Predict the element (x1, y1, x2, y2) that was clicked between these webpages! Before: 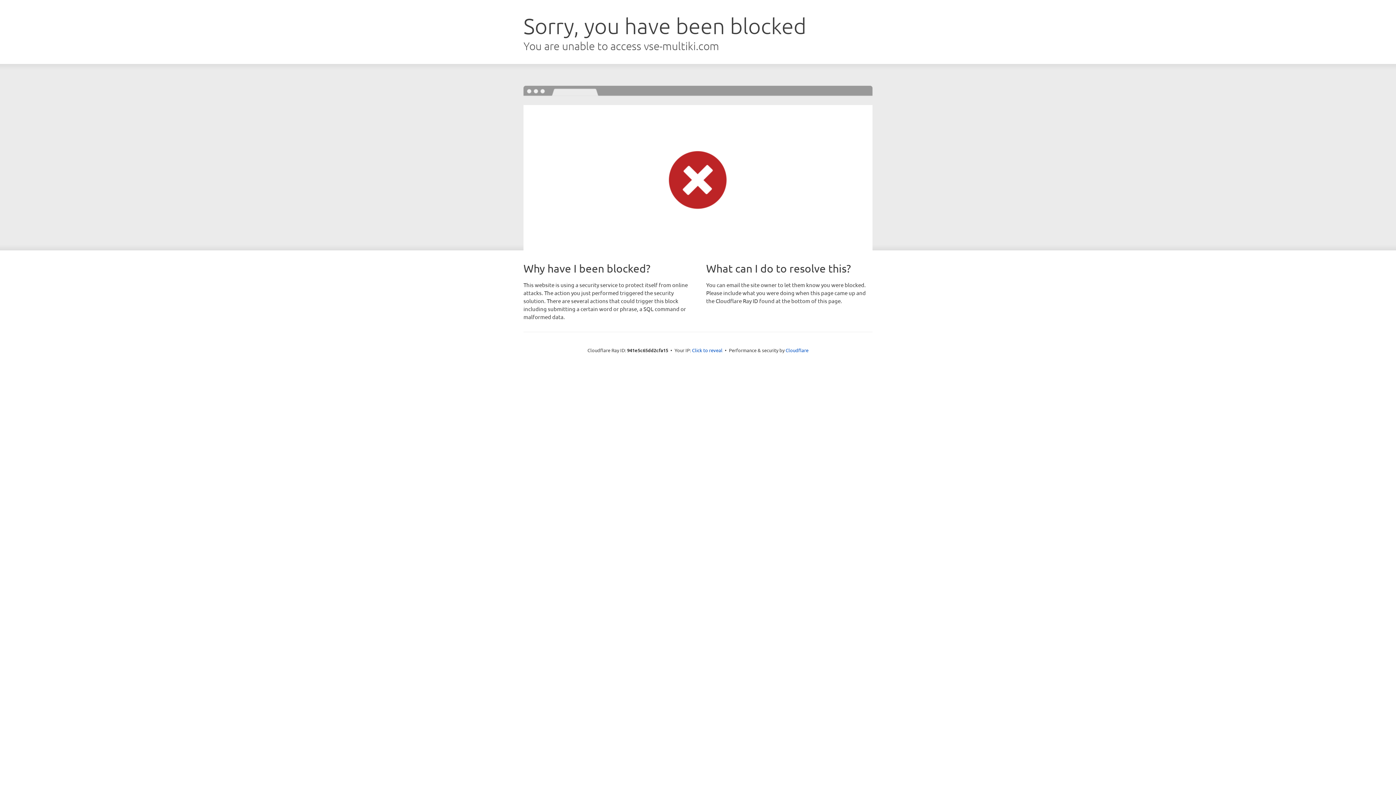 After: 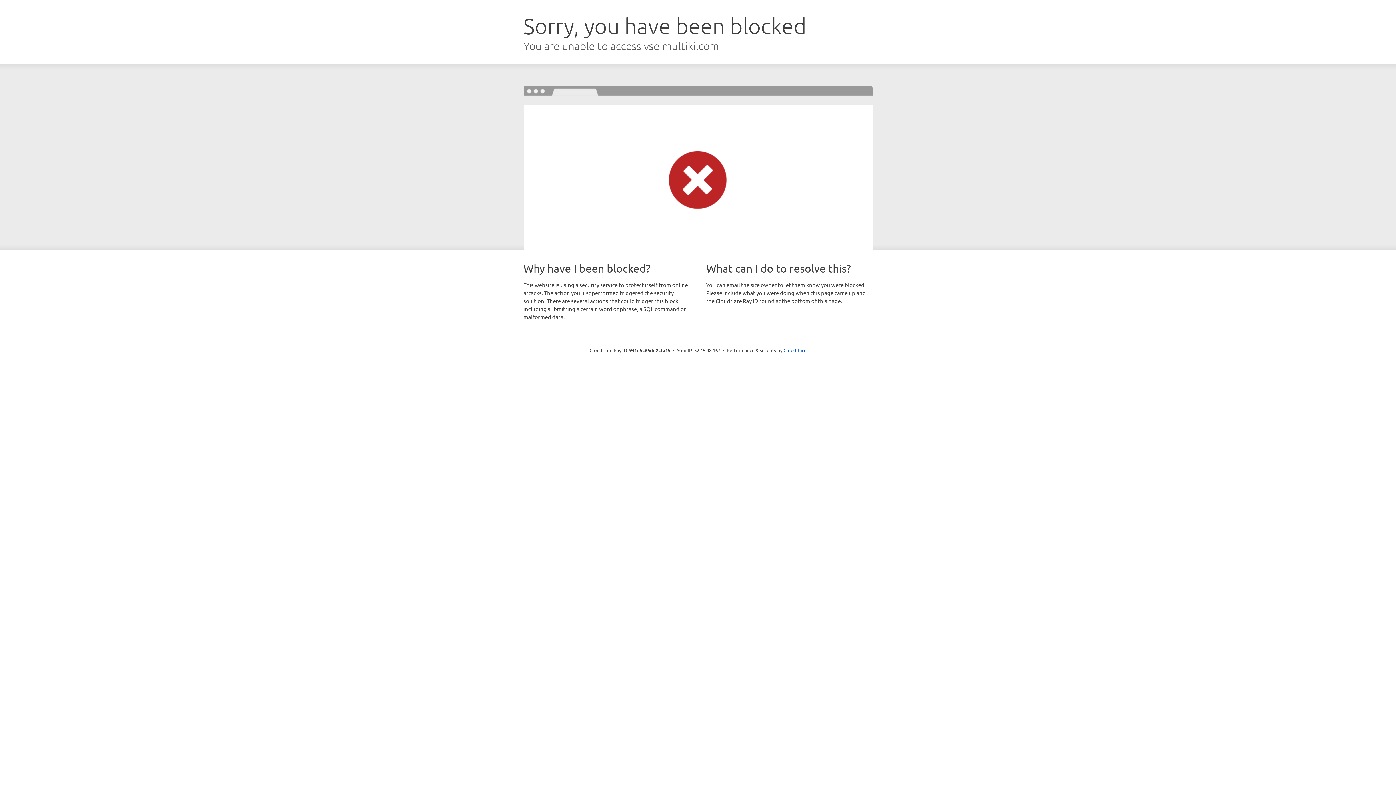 Action: label: Click to reveal bbox: (692, 346, 722, 353)